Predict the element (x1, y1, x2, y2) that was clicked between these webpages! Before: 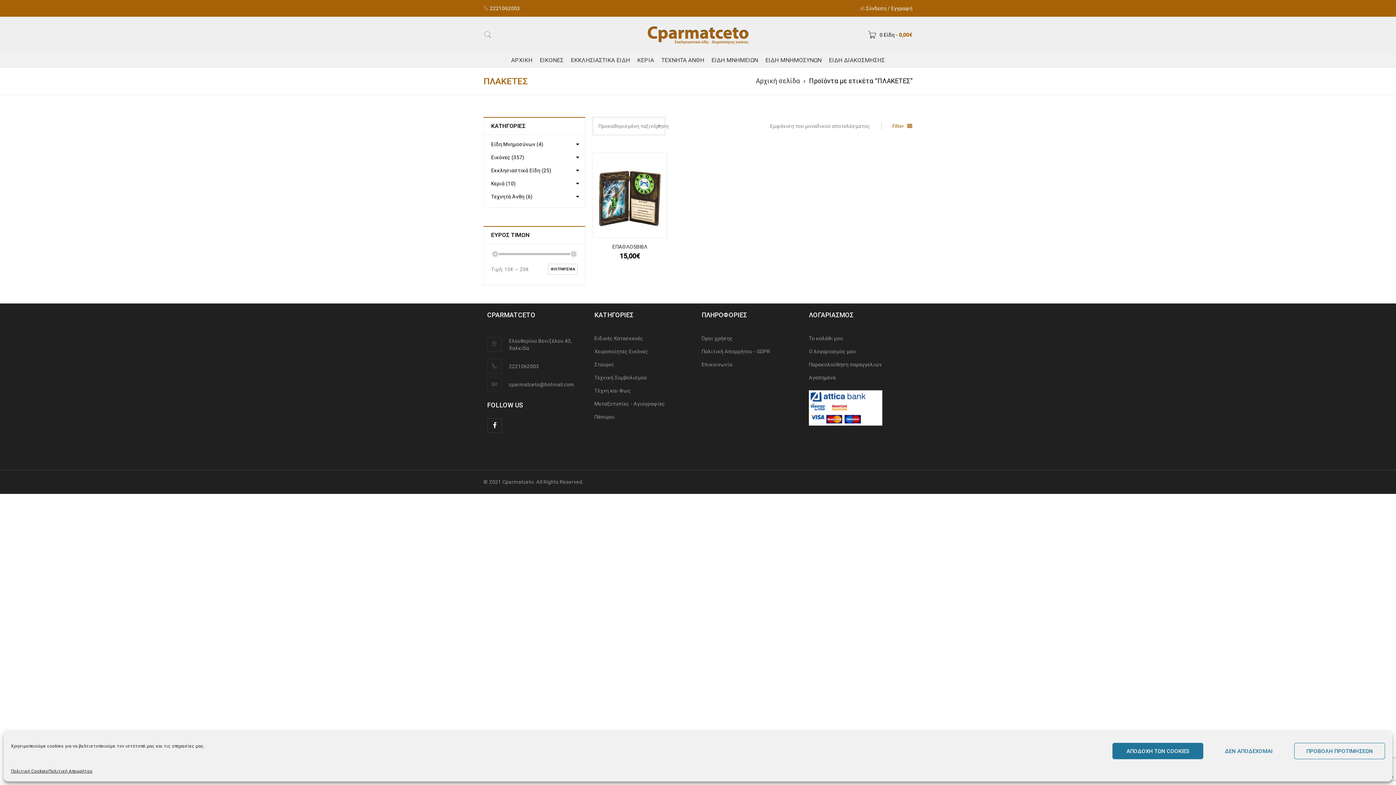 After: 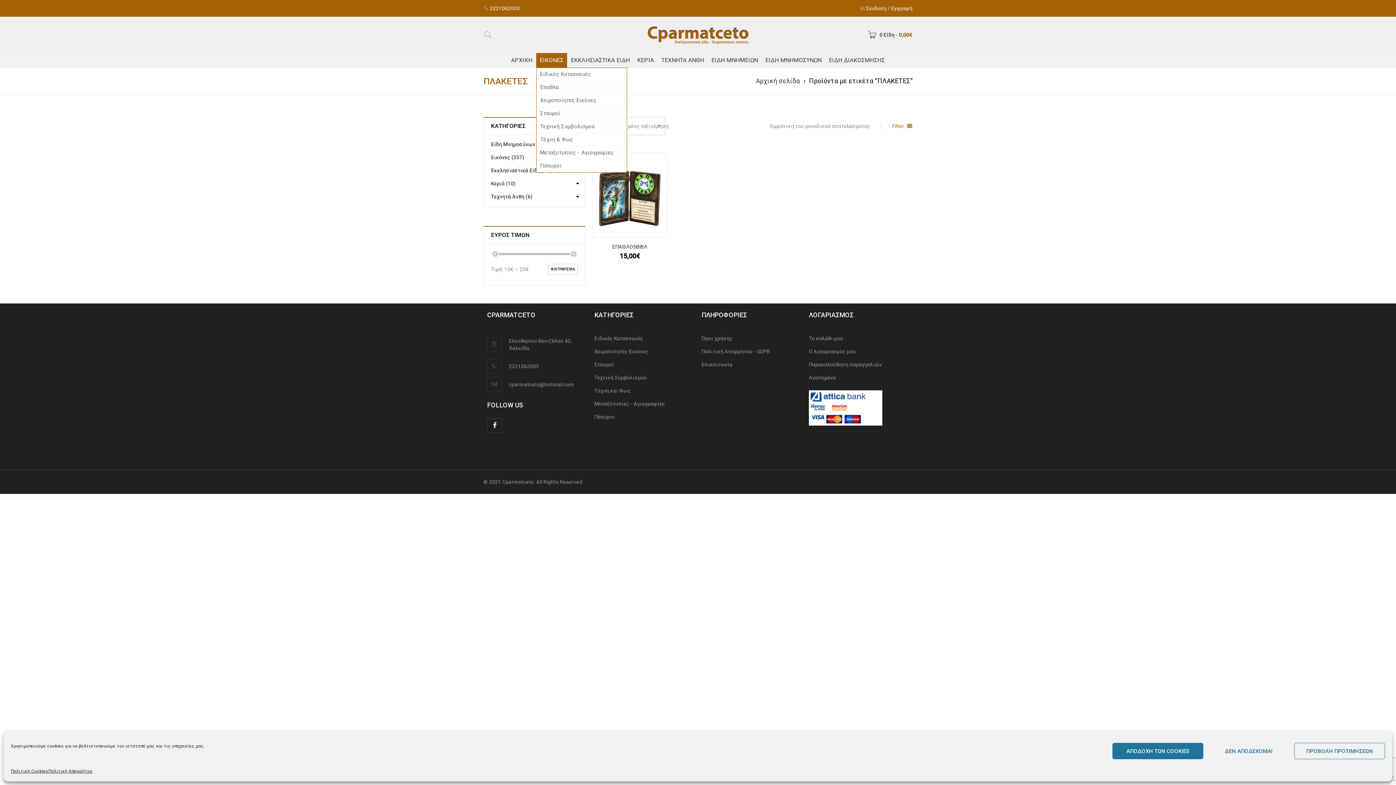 Action: label: ΕΙΚΟΝΕΣ bbox: (536, 53, 567, 67)